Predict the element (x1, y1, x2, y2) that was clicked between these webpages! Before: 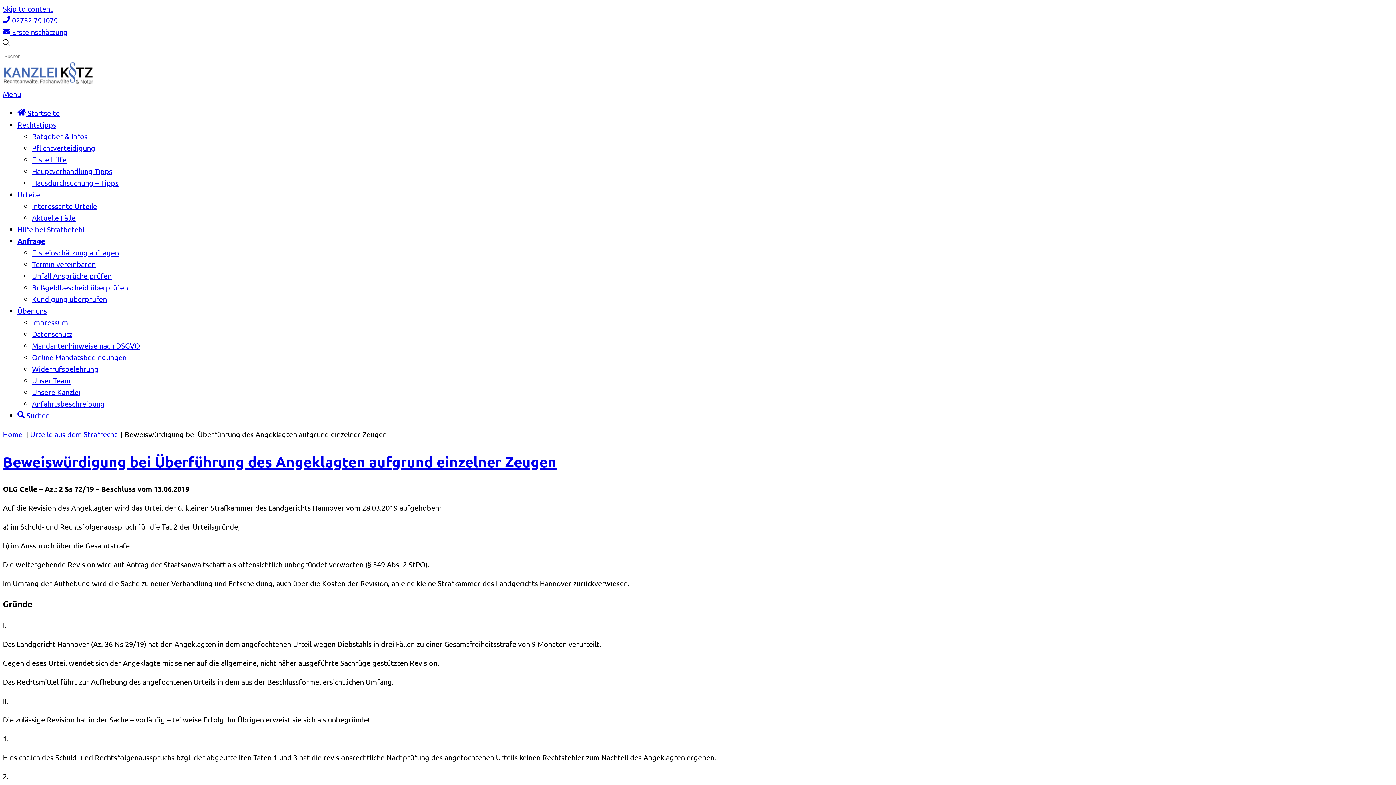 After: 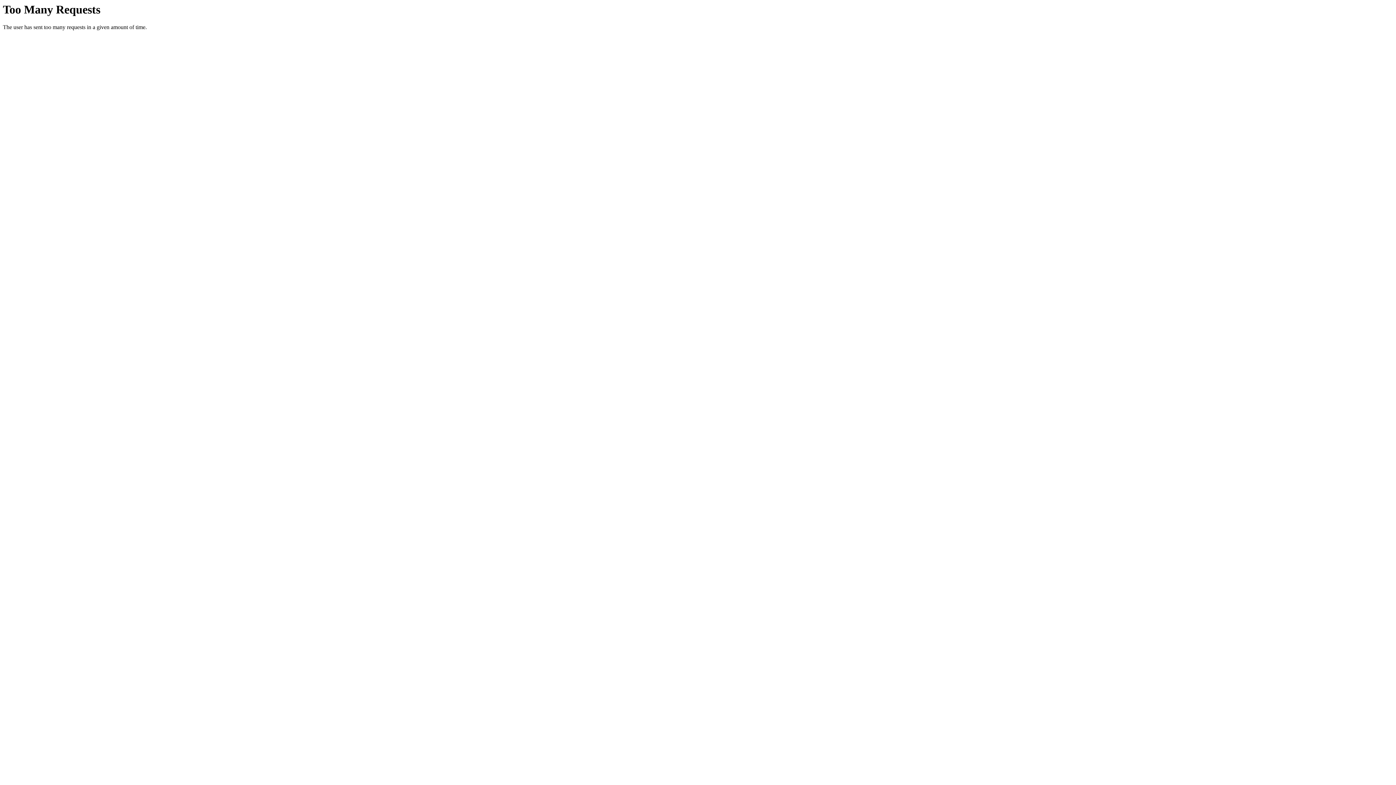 Action: label: Anfrage bbox: (17, 236, 45, 245)